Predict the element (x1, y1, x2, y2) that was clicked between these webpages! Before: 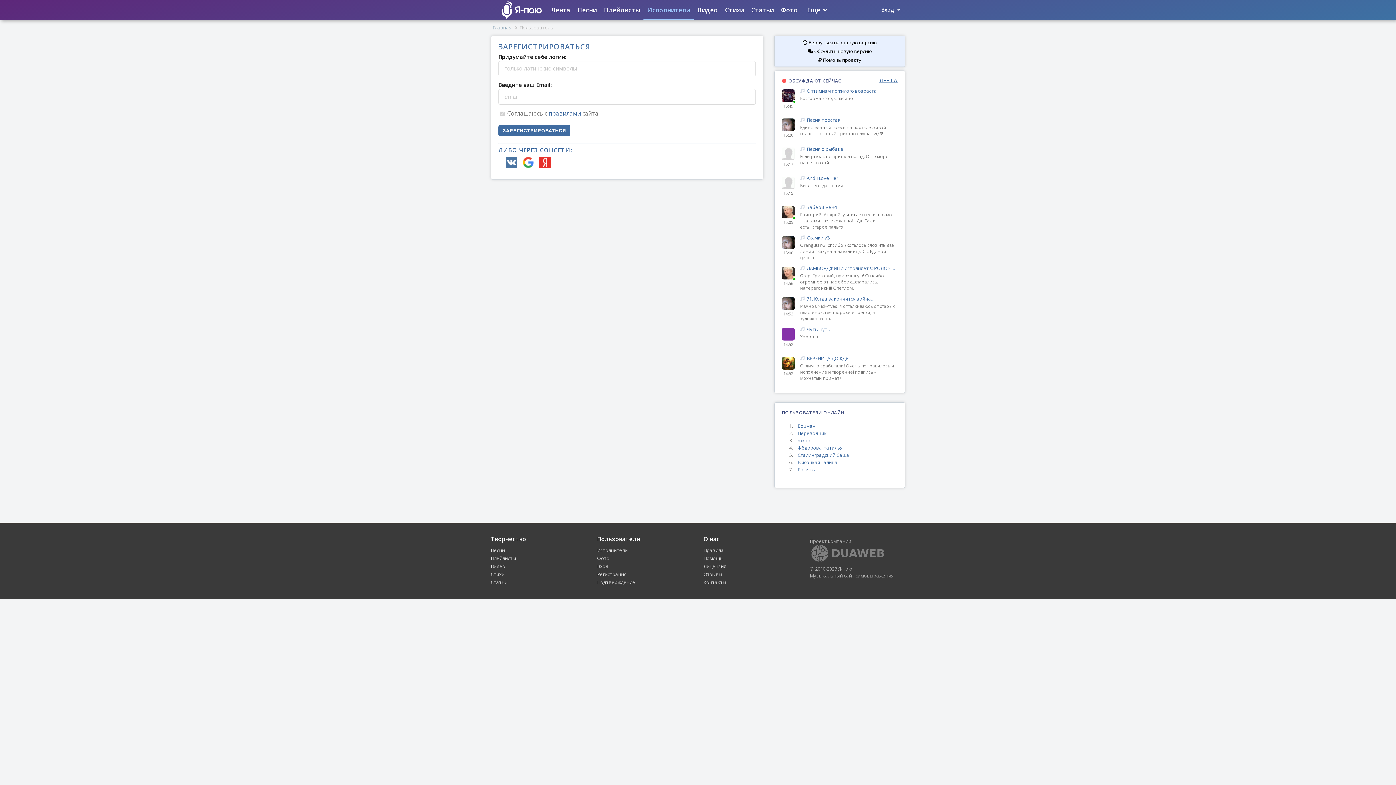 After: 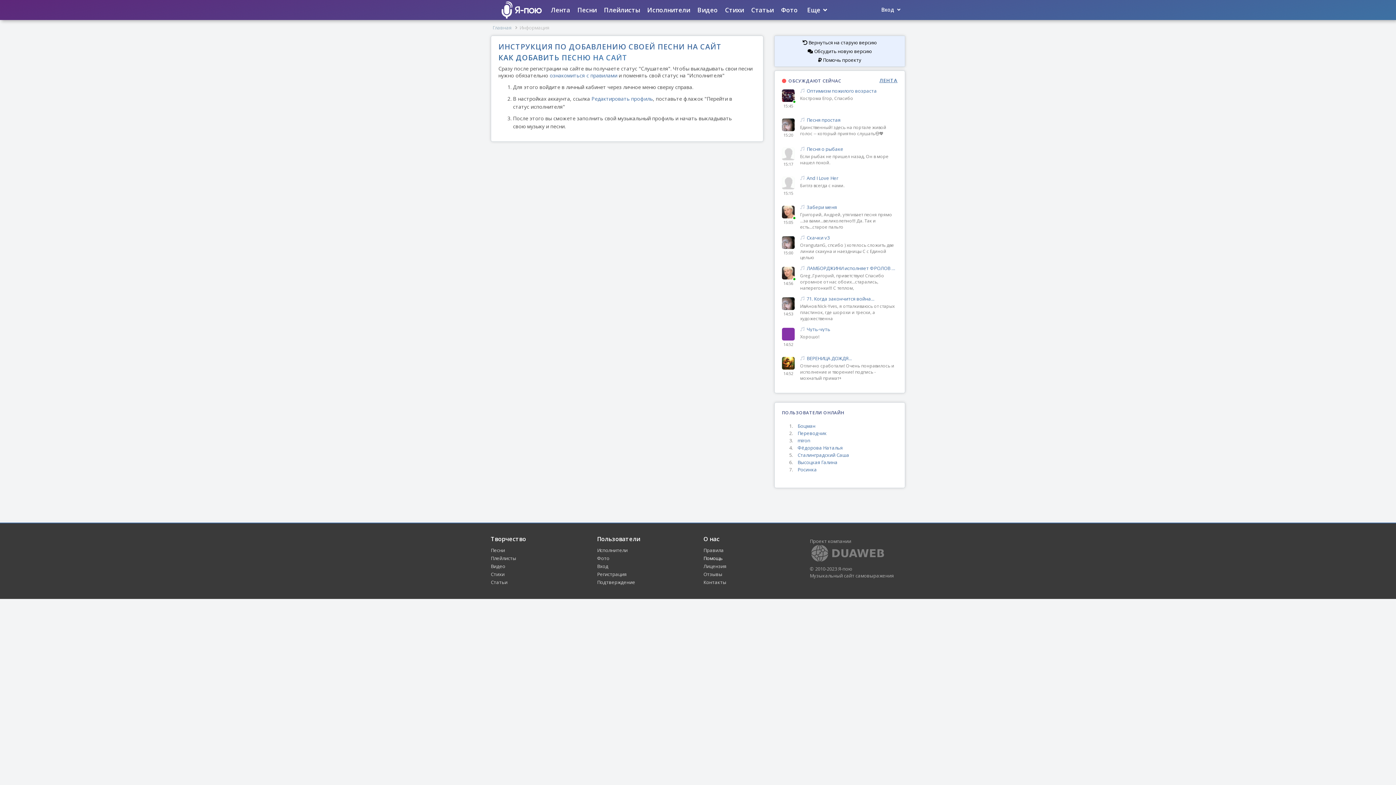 Action: bbox: (703, 246, 722, 252) label: Помощь